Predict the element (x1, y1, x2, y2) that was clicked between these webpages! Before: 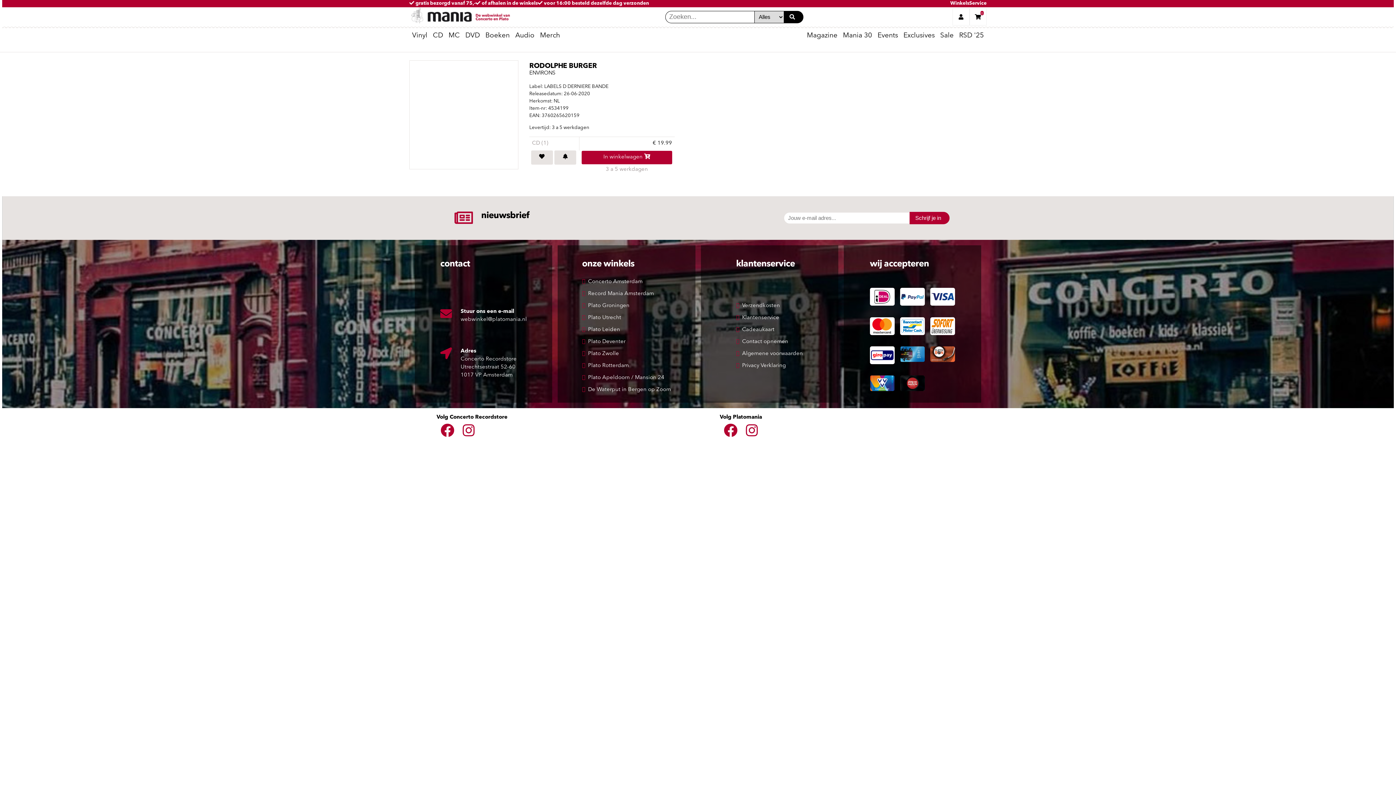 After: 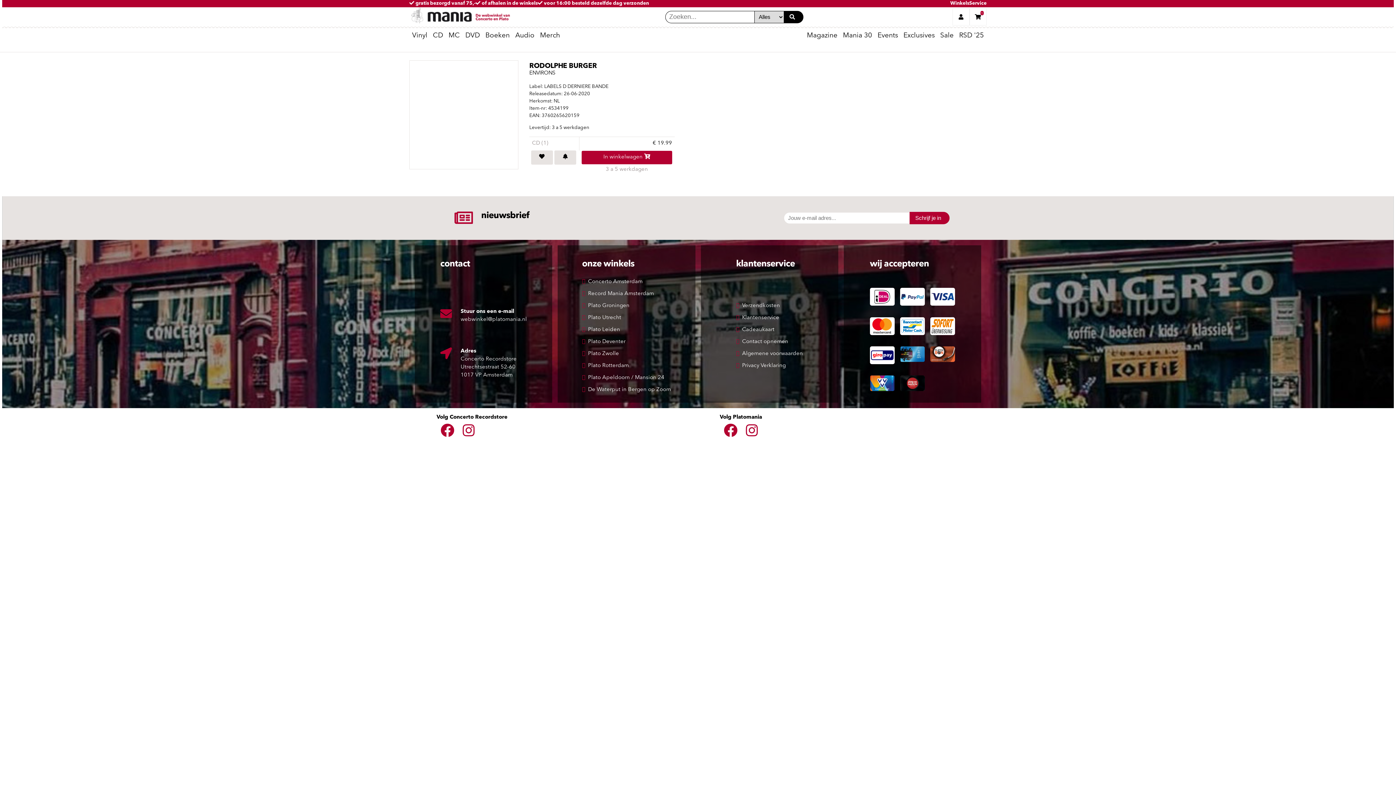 Action: label: In winkelwagen  bbox: (581, 150, 672, 164)